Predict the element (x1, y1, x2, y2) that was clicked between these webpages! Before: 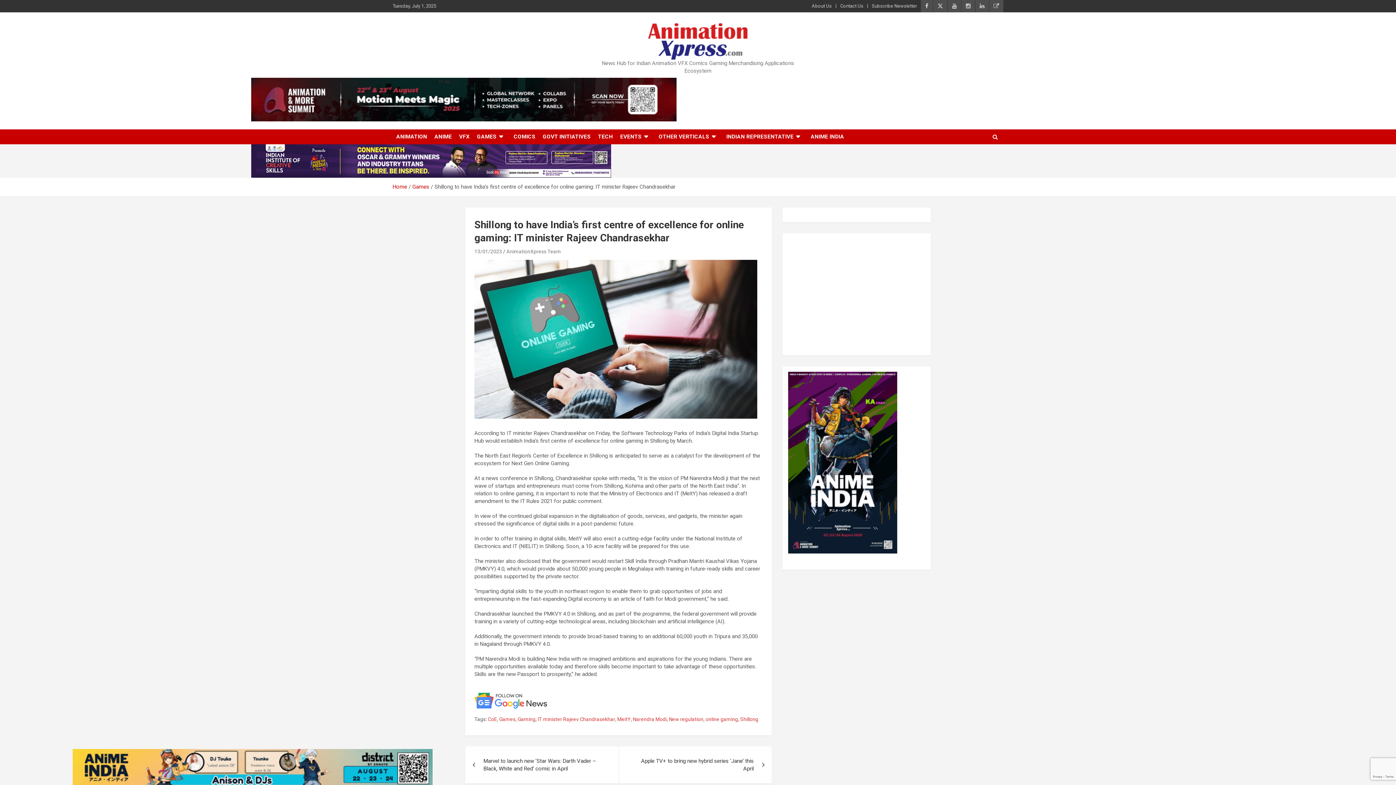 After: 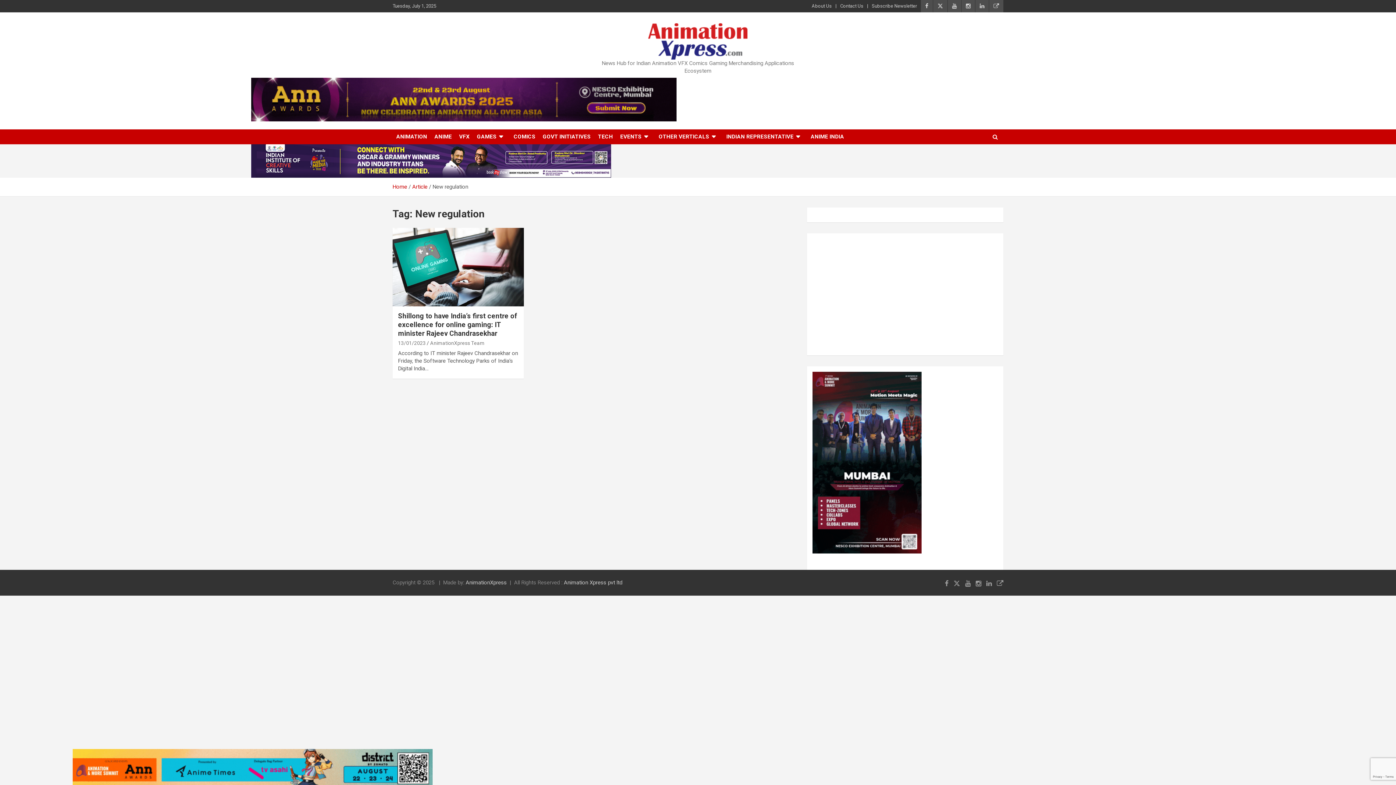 Action: bbox: (669, 716, 703, 723) label: New regulation